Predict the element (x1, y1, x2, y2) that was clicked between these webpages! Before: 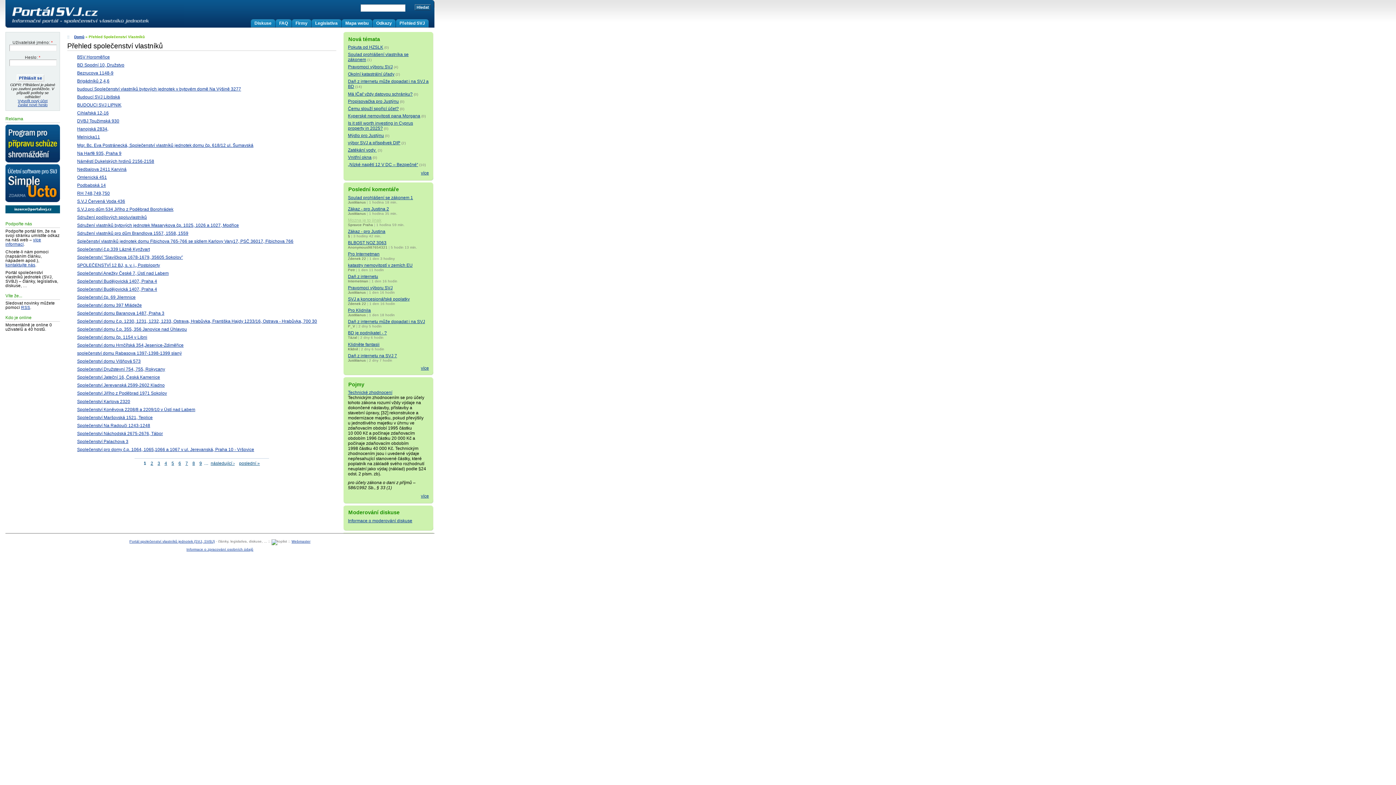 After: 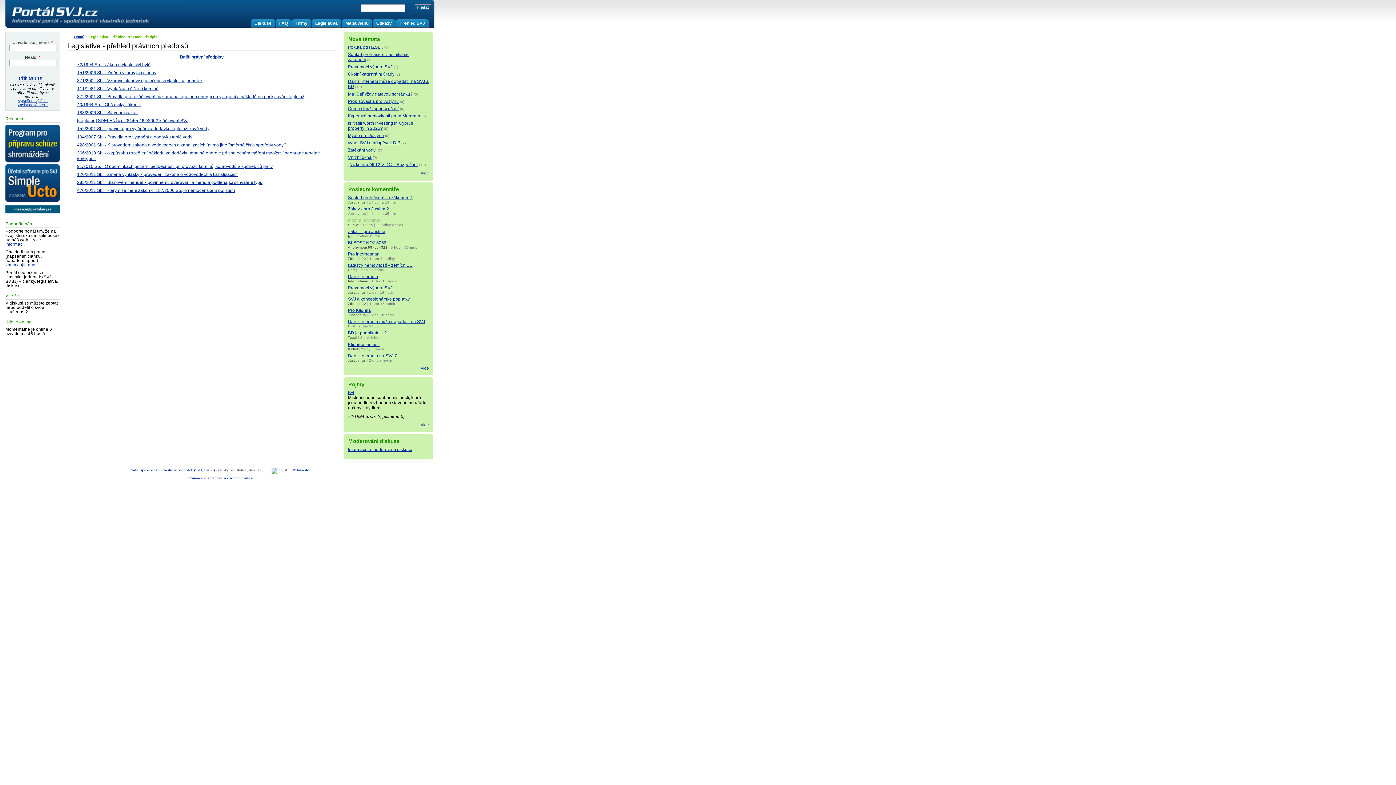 Action: bbox: (311, 19, 339, 27) label: Legislativa